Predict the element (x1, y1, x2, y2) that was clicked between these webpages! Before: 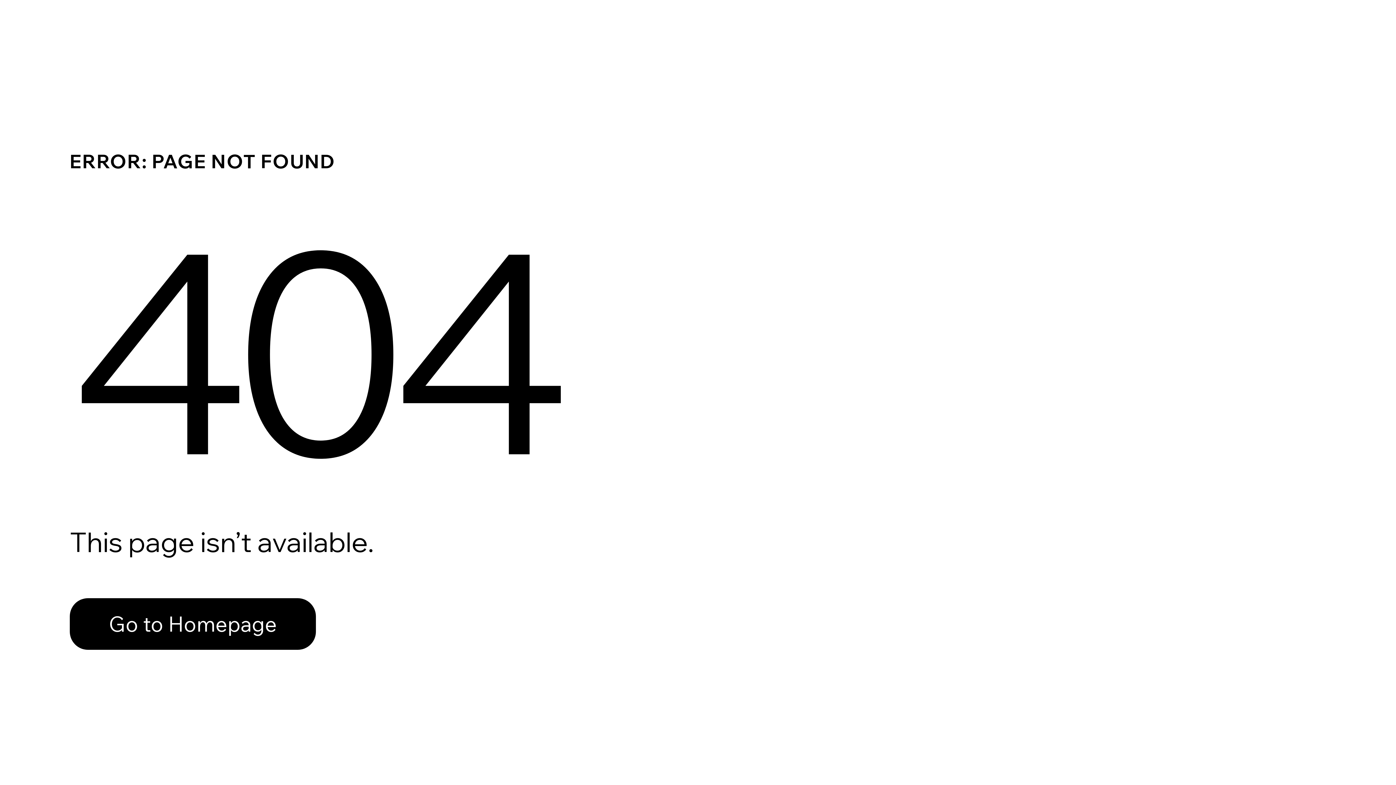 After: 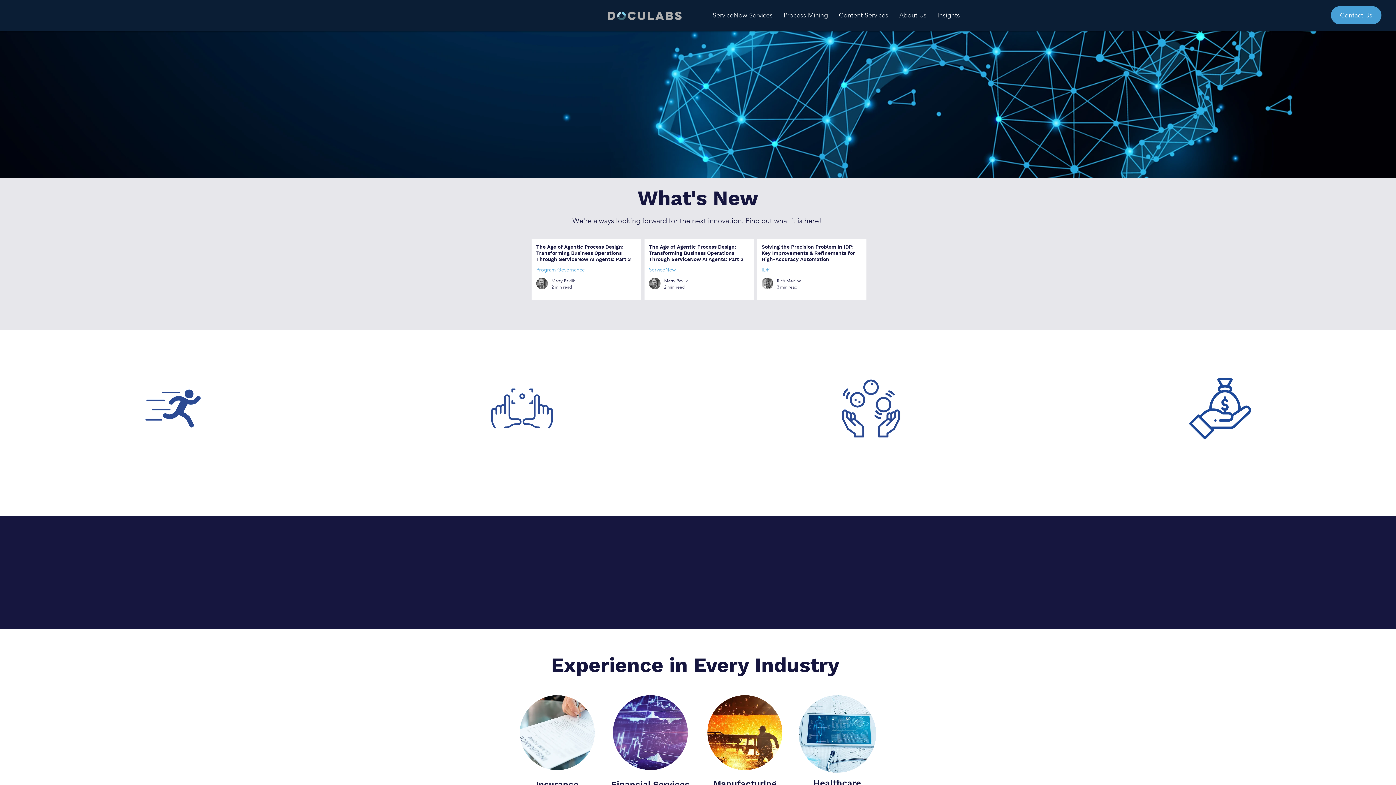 Action: label: Go to Homepage bbox: (69, 598, 316, 650)